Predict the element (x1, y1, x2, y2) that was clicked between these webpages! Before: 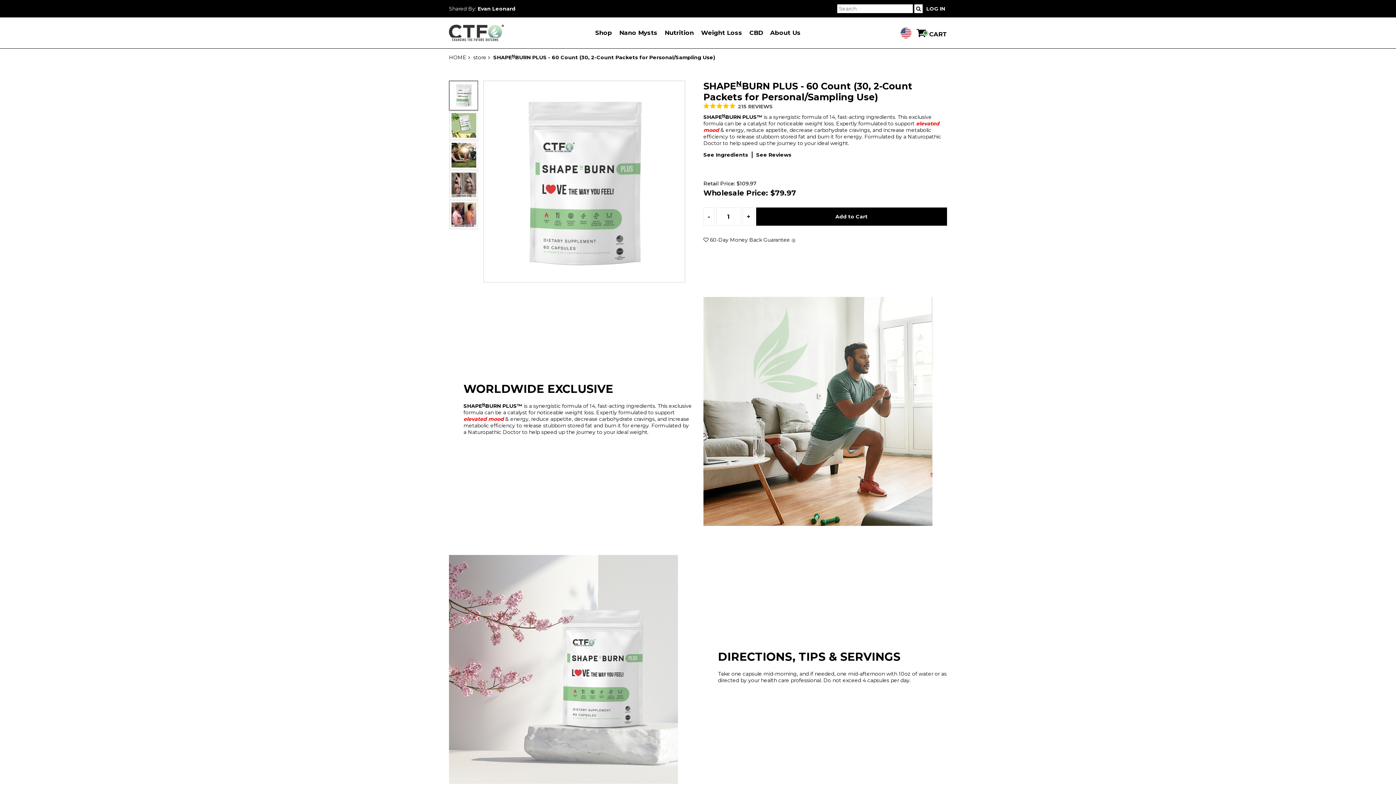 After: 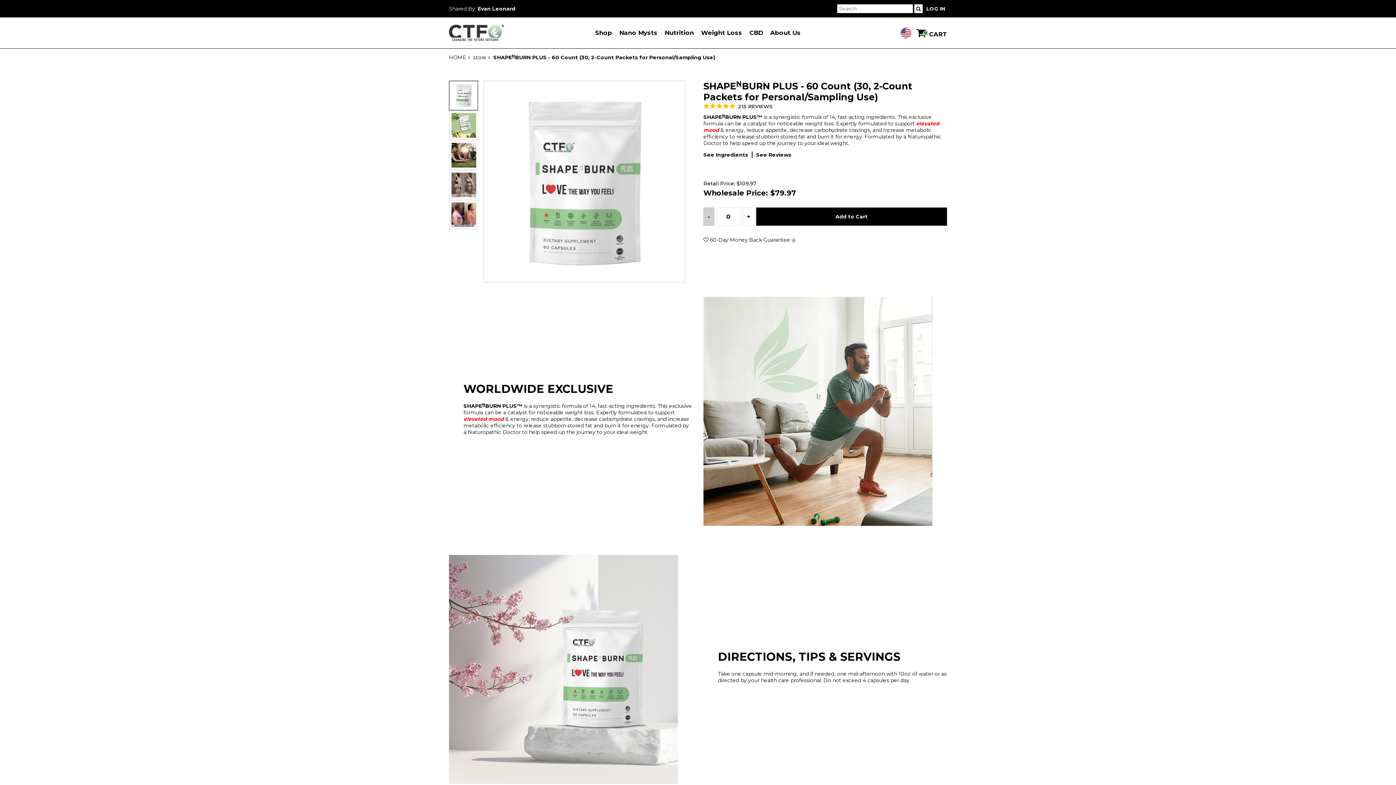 Action: label: - bbox: (703, 207, 714, 225)